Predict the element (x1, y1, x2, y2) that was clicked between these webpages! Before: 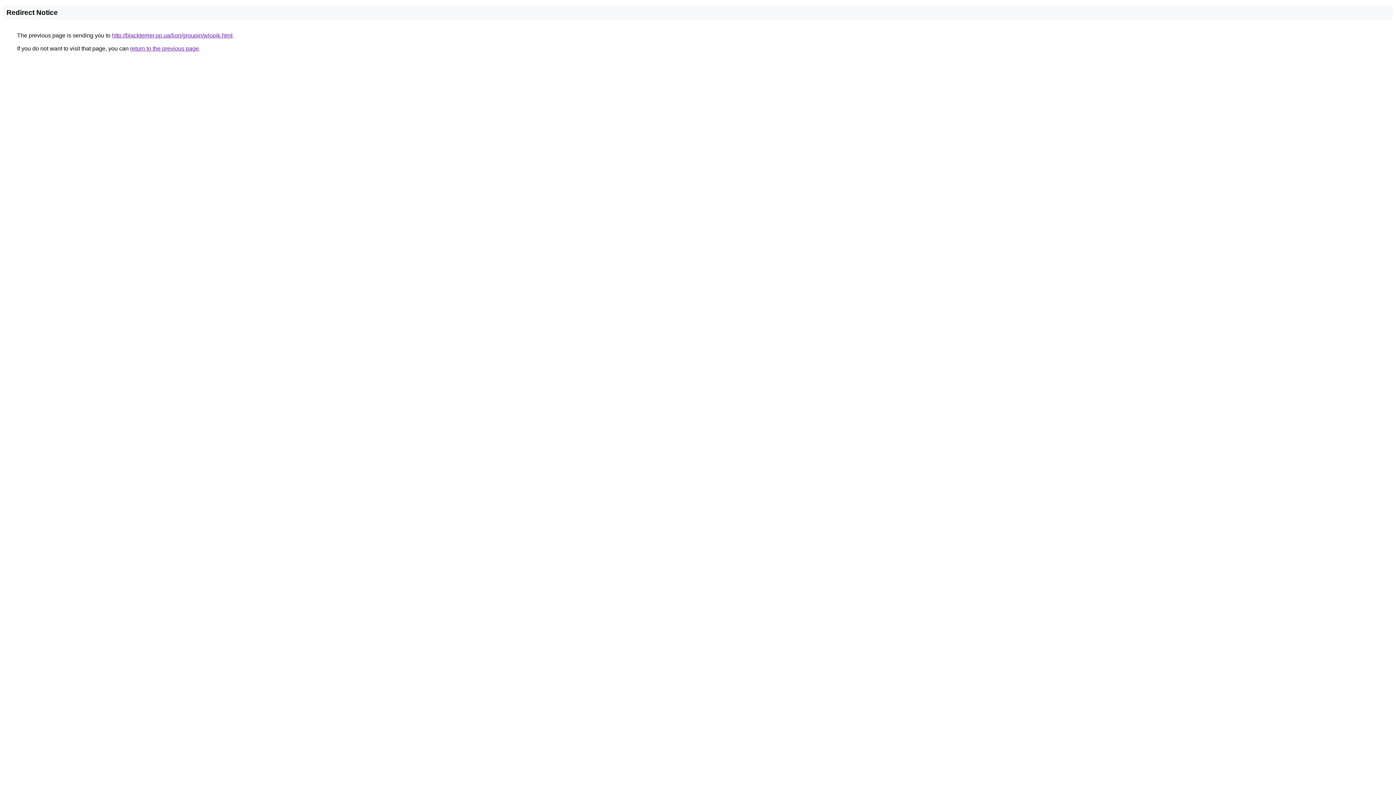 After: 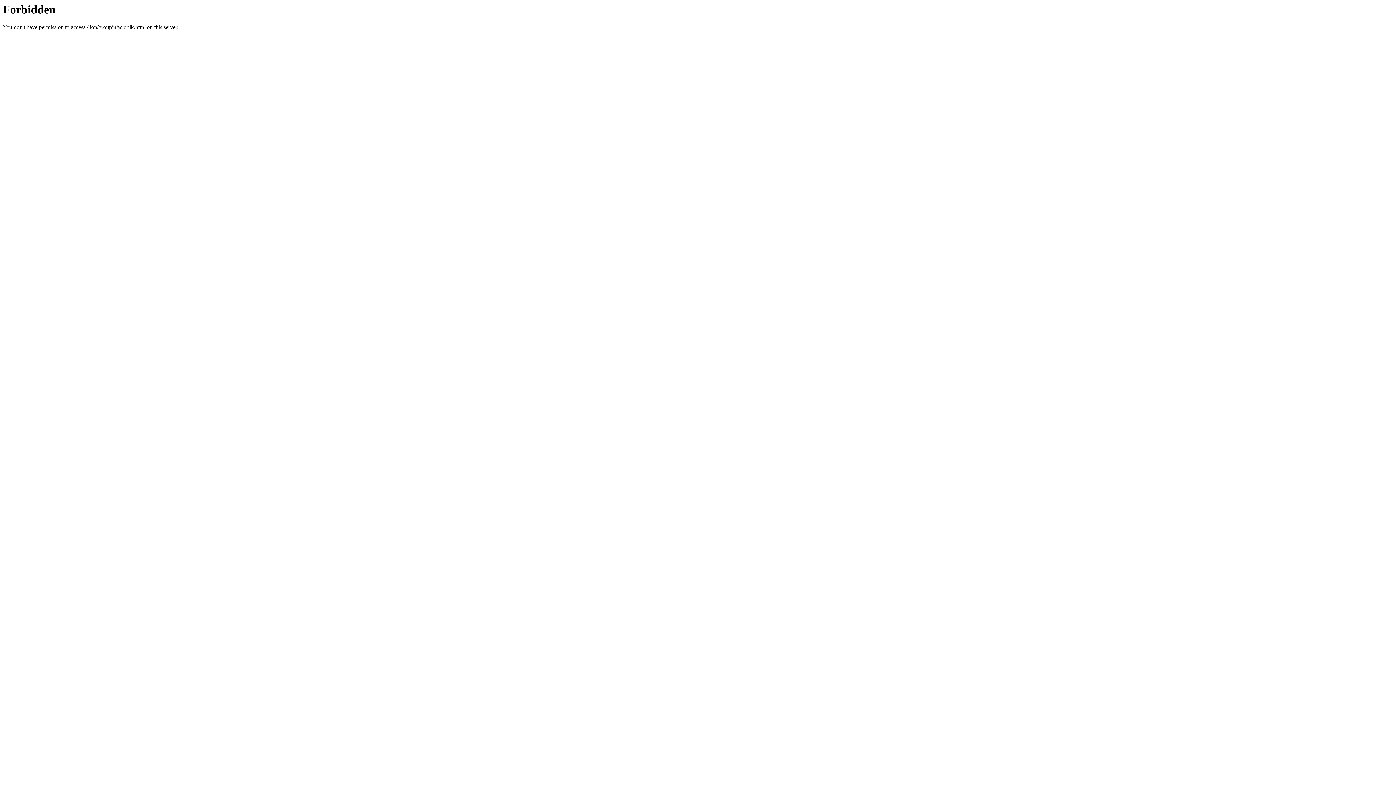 Action: bbox: (112, 32, 232, 38) label: http://blackterrier.pp.ua/lion/groupin/wlopik.html